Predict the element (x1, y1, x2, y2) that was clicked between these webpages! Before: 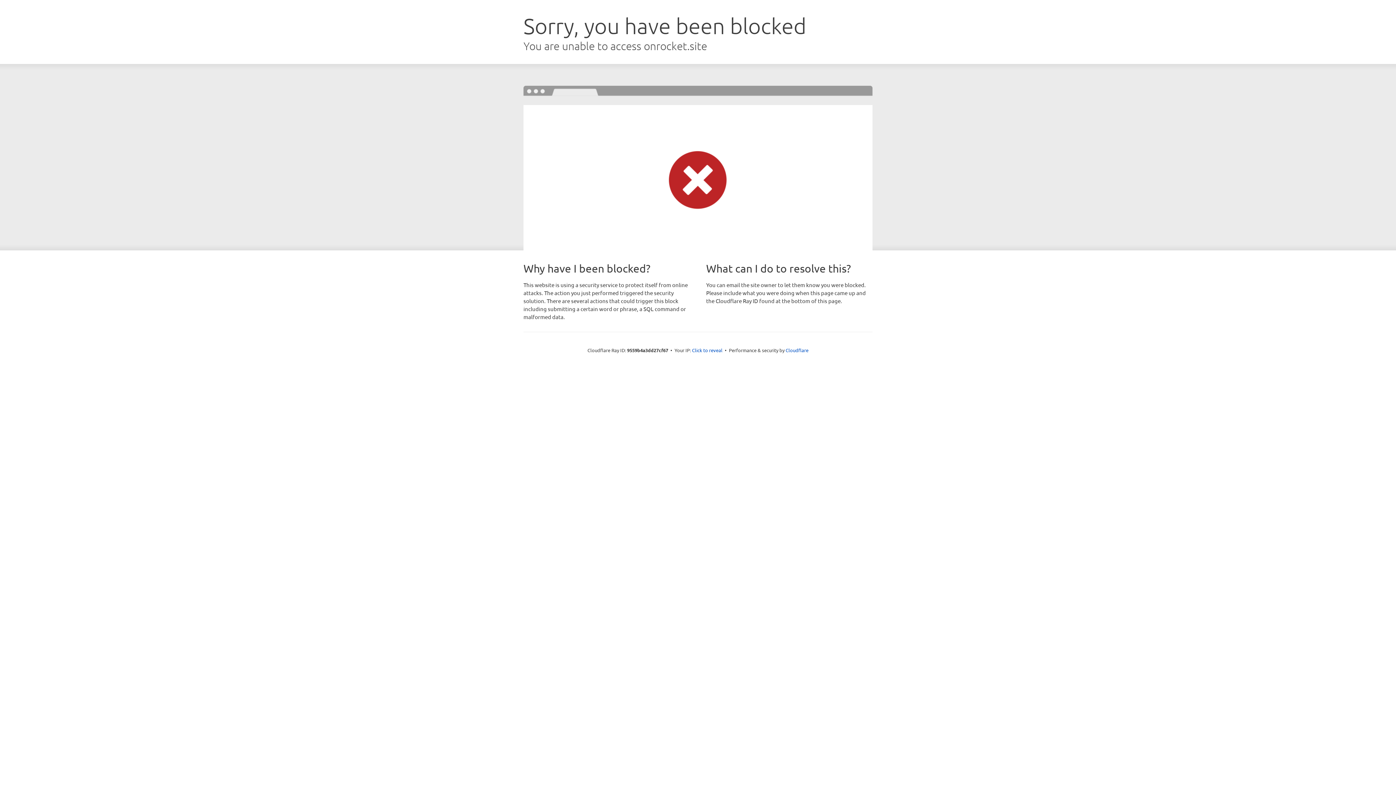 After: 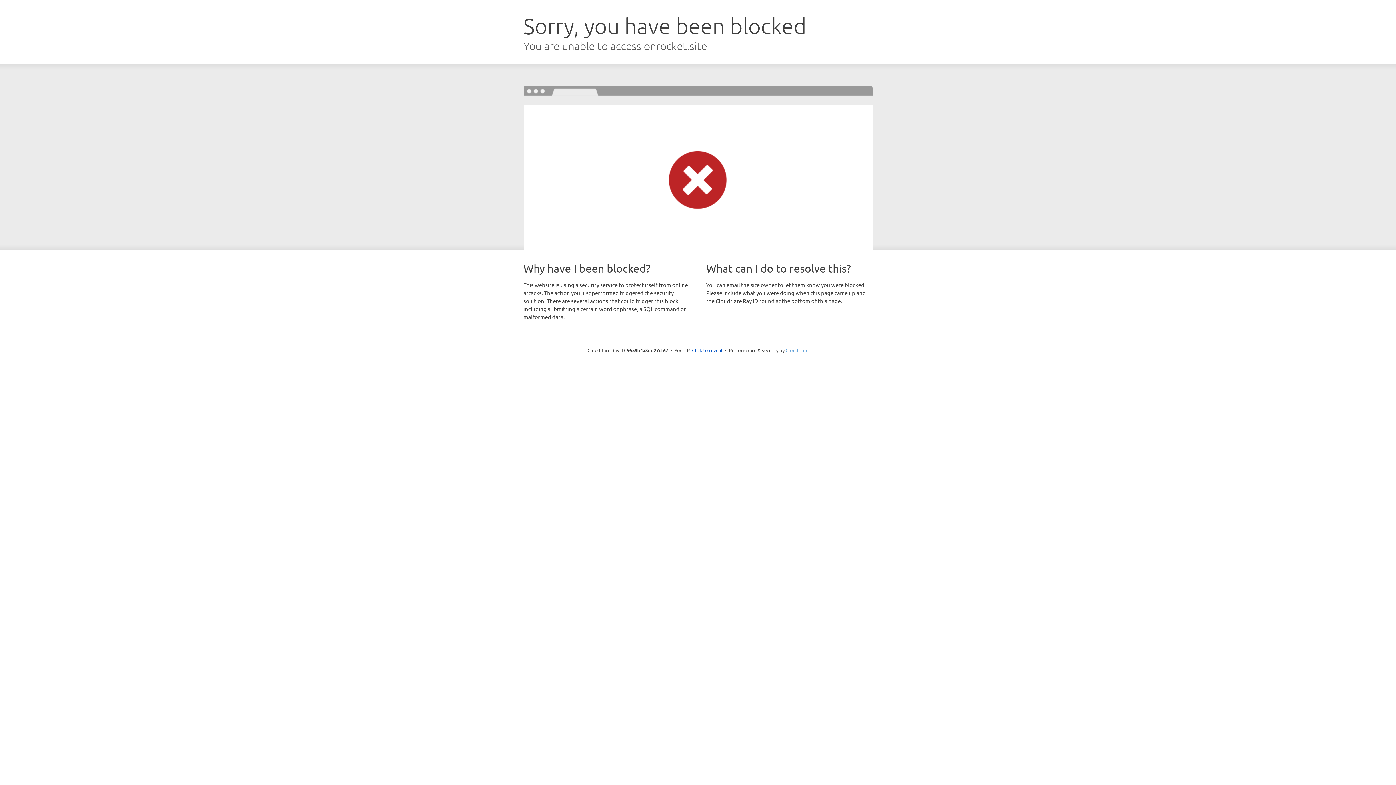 Action: label: Cloudflare bbox: (785, 347, 808, 353)